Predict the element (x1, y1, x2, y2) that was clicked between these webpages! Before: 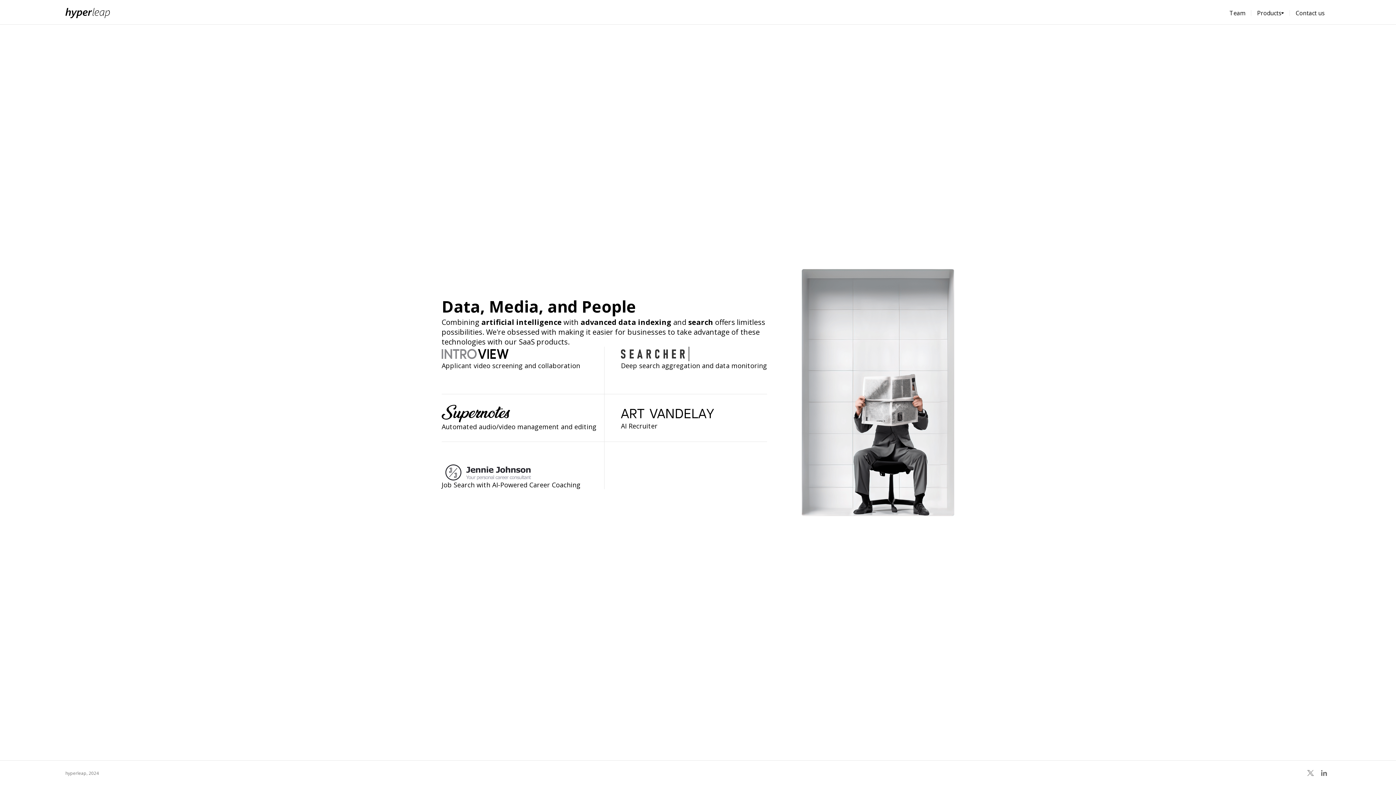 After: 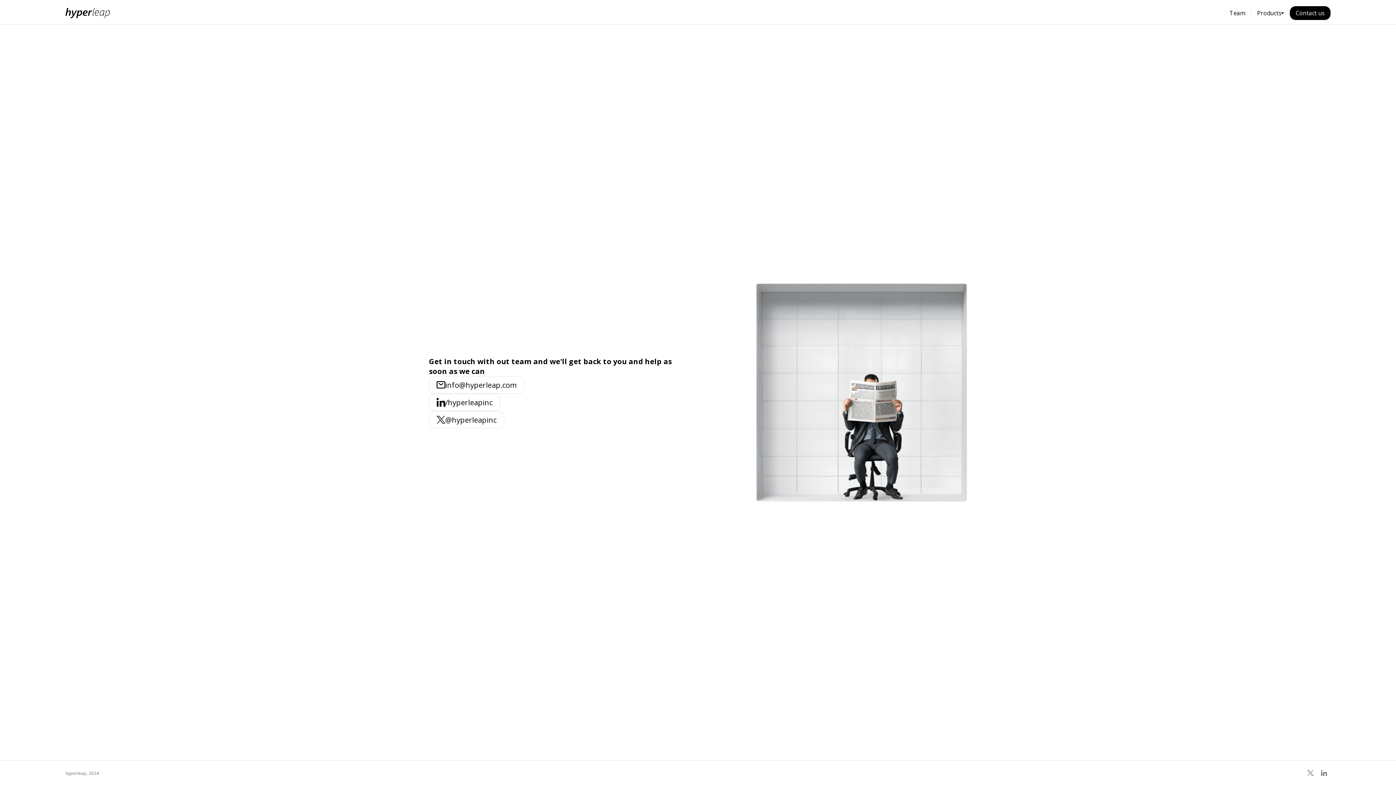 Action: bbox: (1290, 6, 1330, 19) label: Contact us